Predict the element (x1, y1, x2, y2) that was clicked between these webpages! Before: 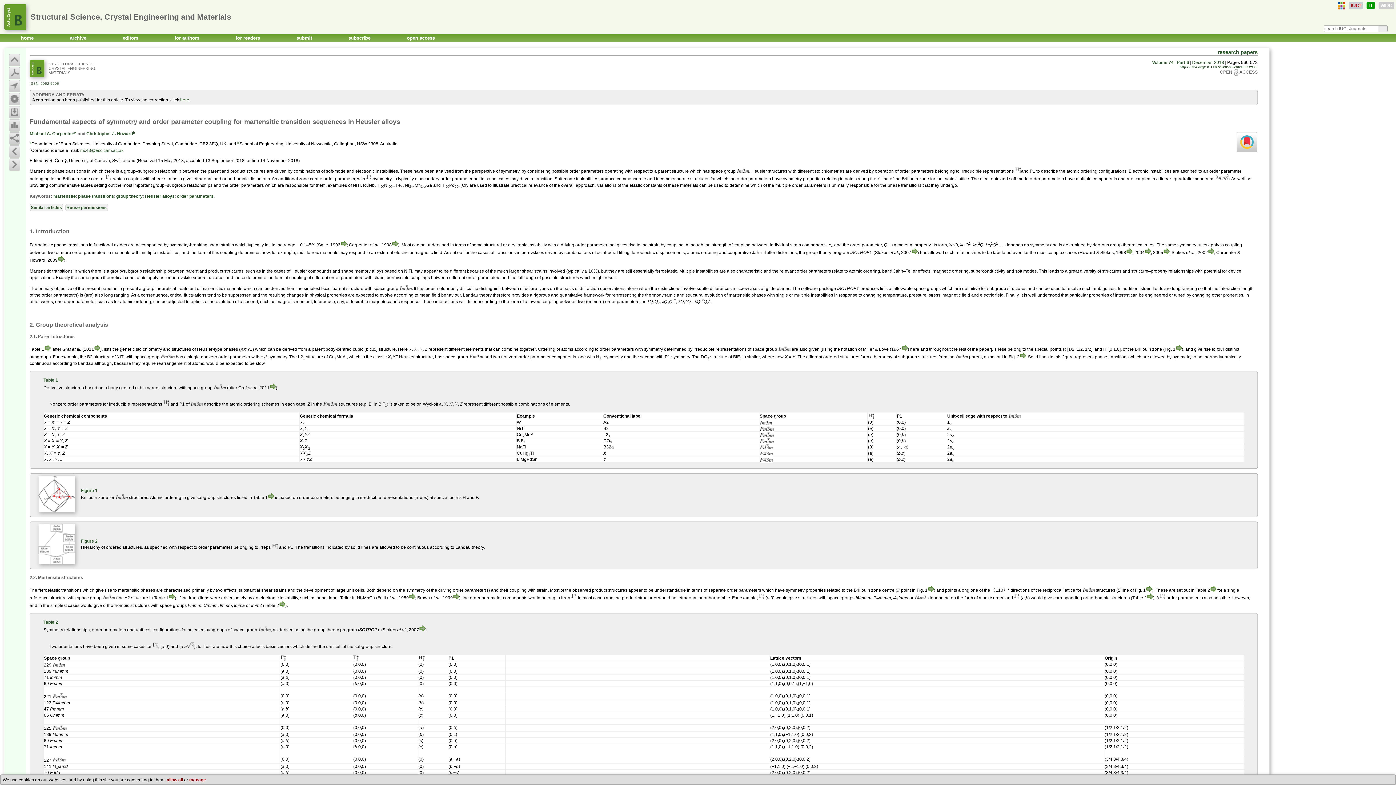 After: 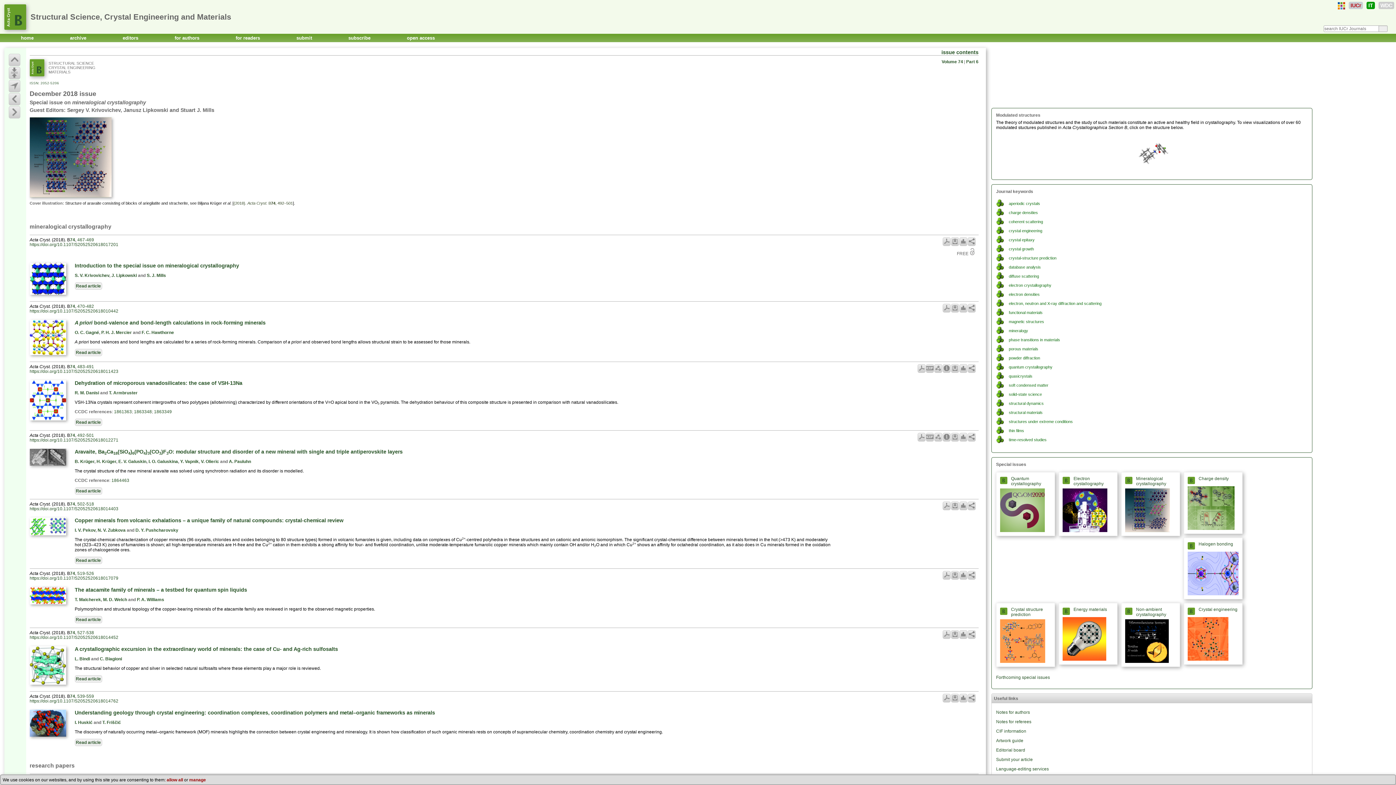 Action: bbox: (1177, 60, 1189, 65) label: Part 6